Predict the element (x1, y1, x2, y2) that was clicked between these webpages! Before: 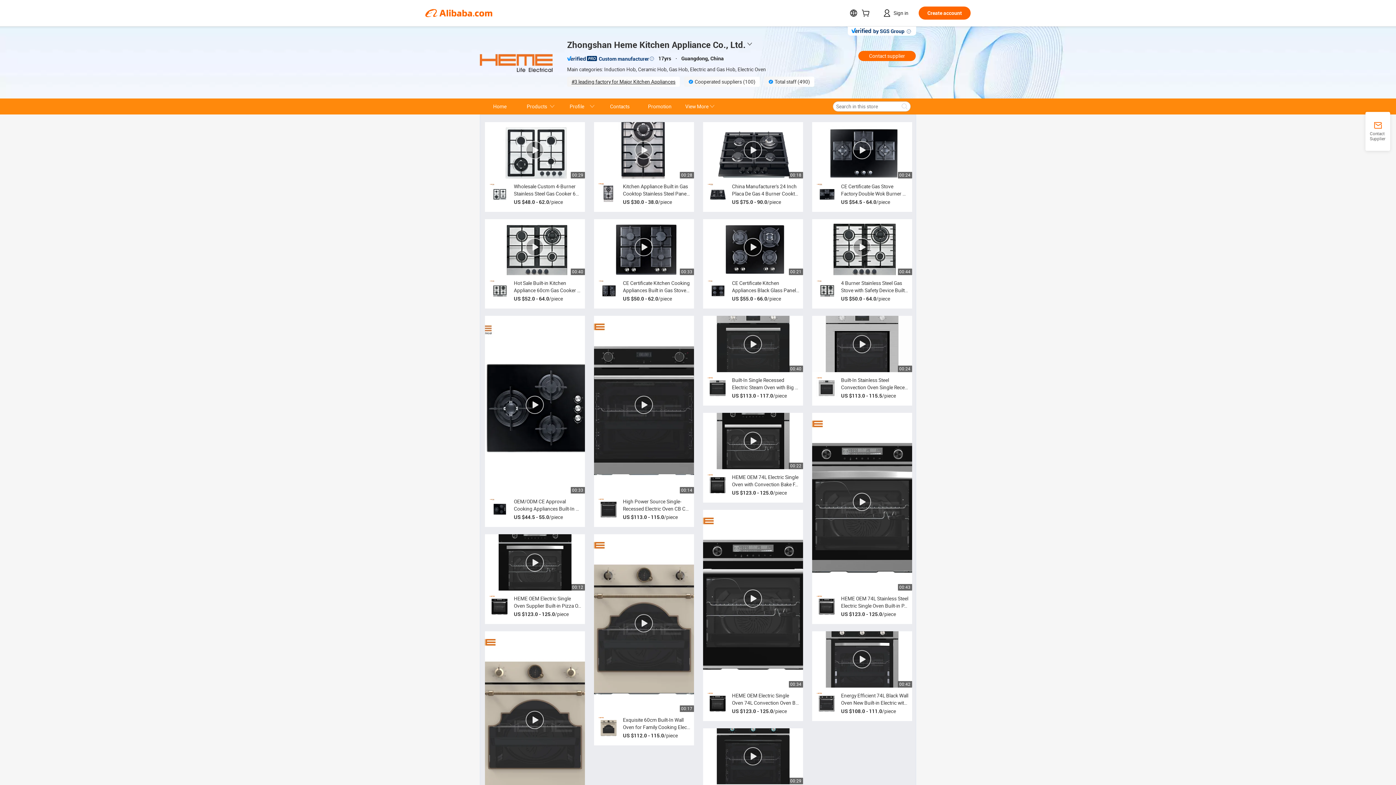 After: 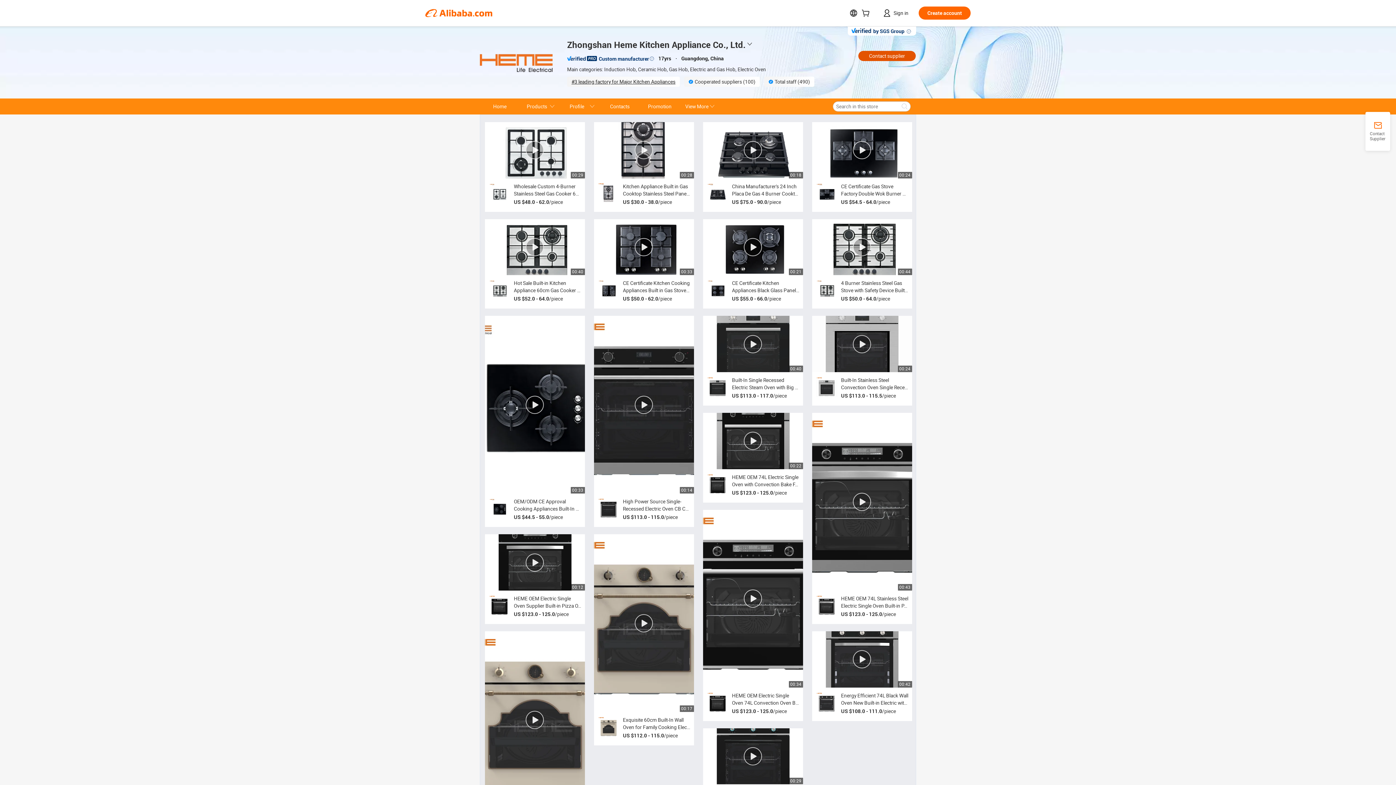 Action: bbox: (858, 50, 916, 61) label: Contact supplier